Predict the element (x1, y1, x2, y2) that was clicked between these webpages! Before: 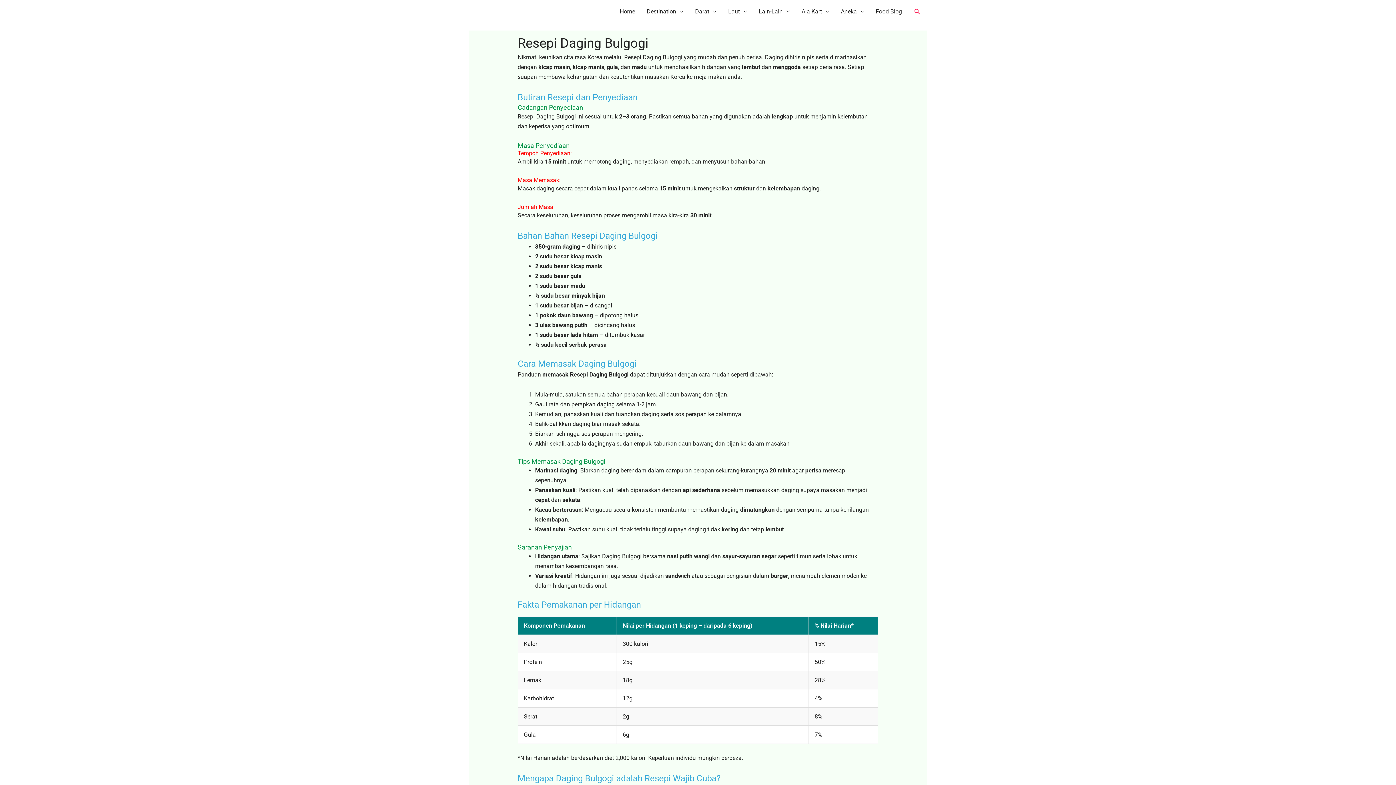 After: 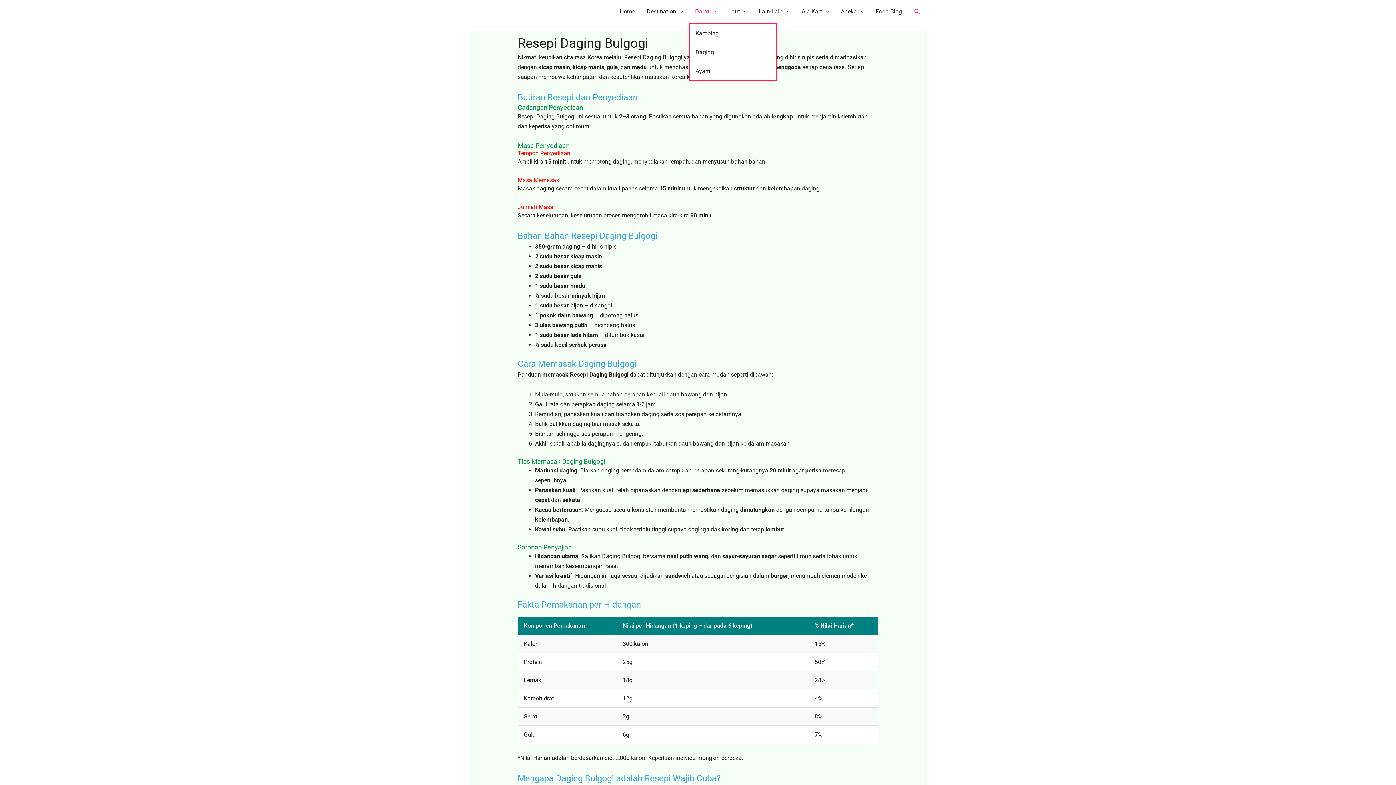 Action: bbox: (689, 0, 722, 23) label: Darat